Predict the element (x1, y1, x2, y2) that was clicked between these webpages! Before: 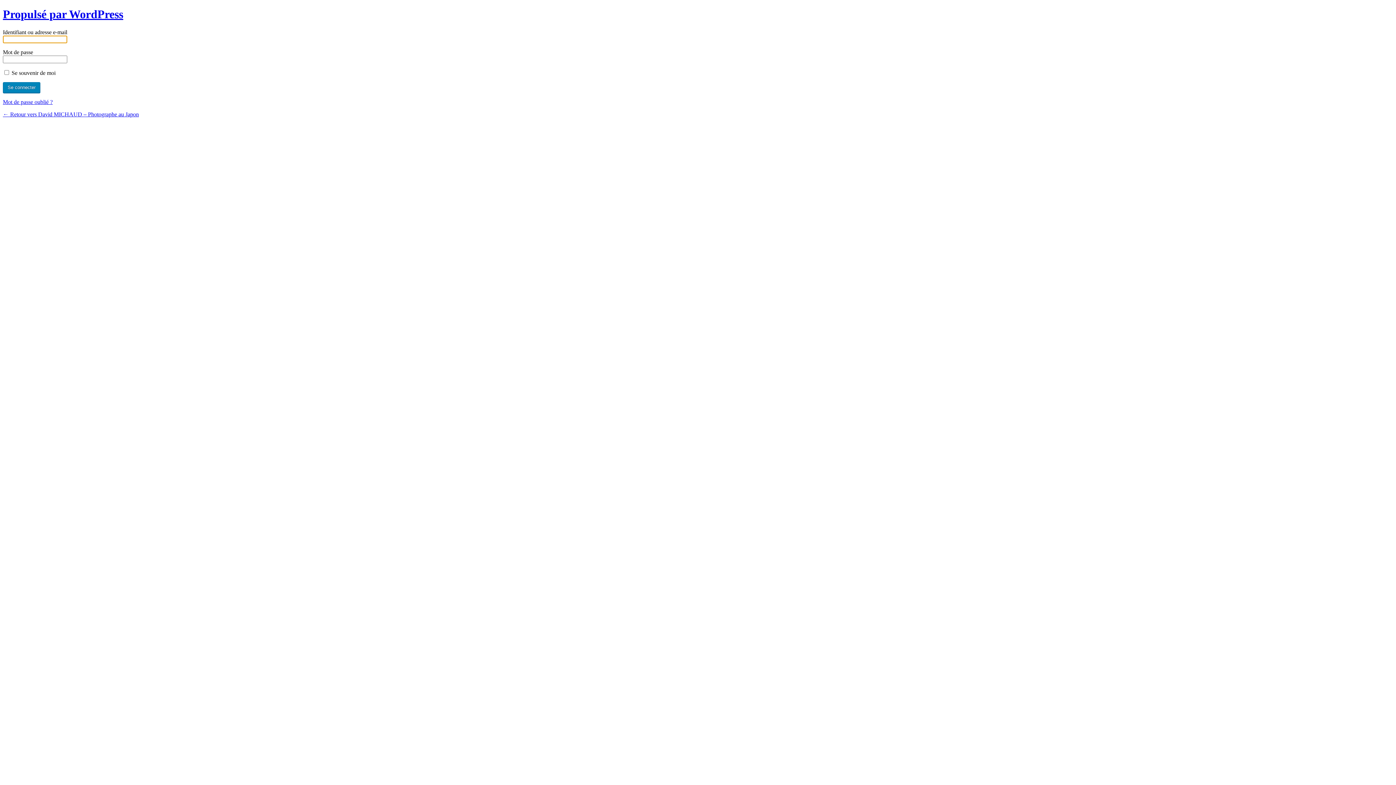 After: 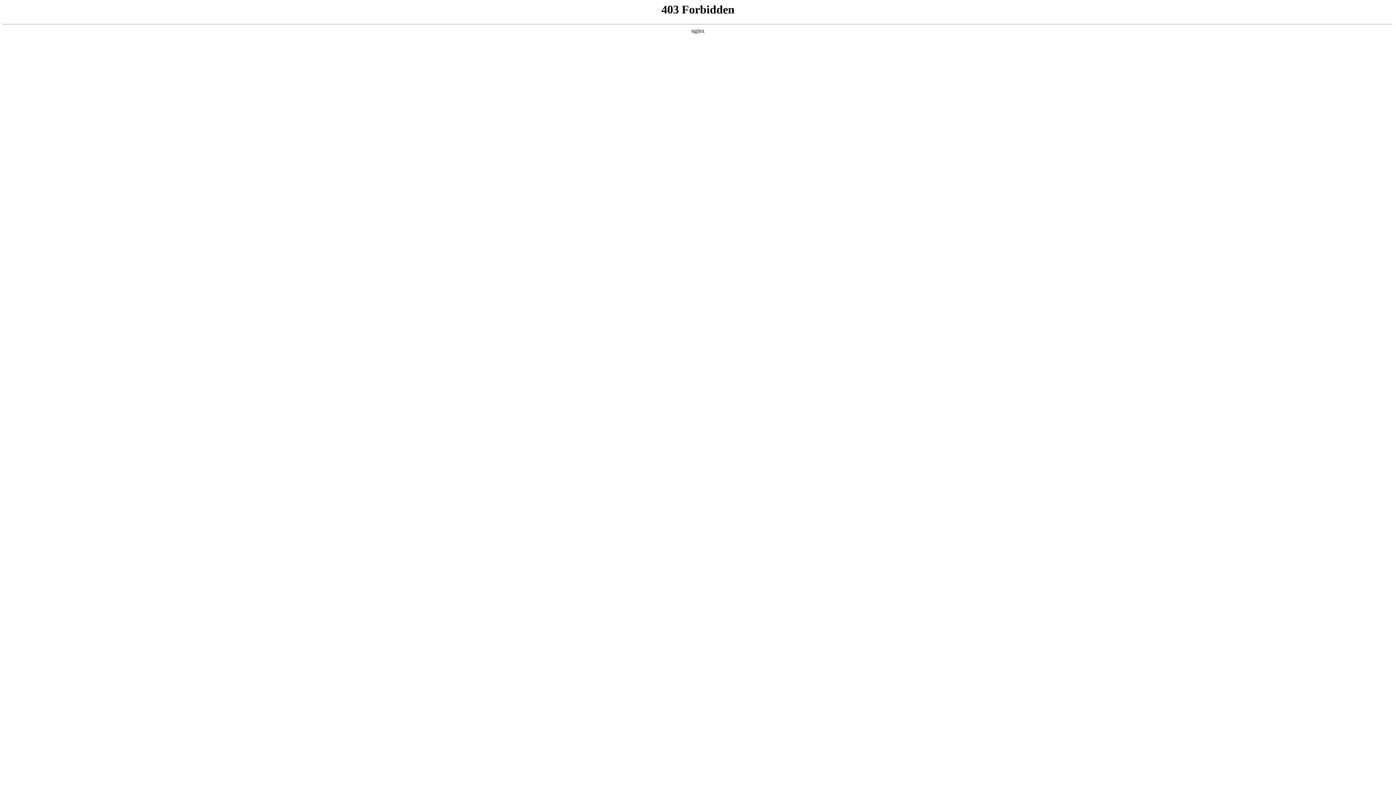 Action: label: Propulsé par WordPress bbox: (2, 7, 123, 20)